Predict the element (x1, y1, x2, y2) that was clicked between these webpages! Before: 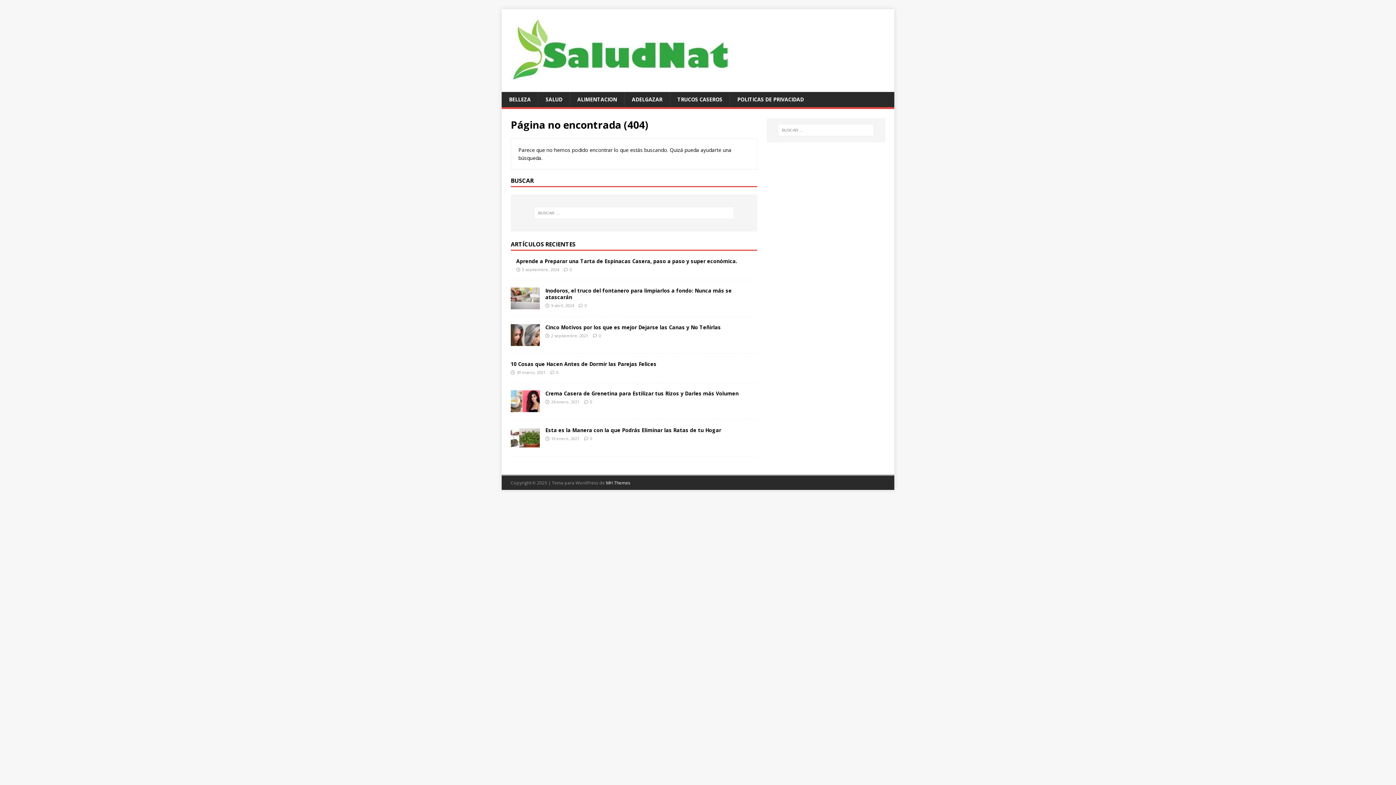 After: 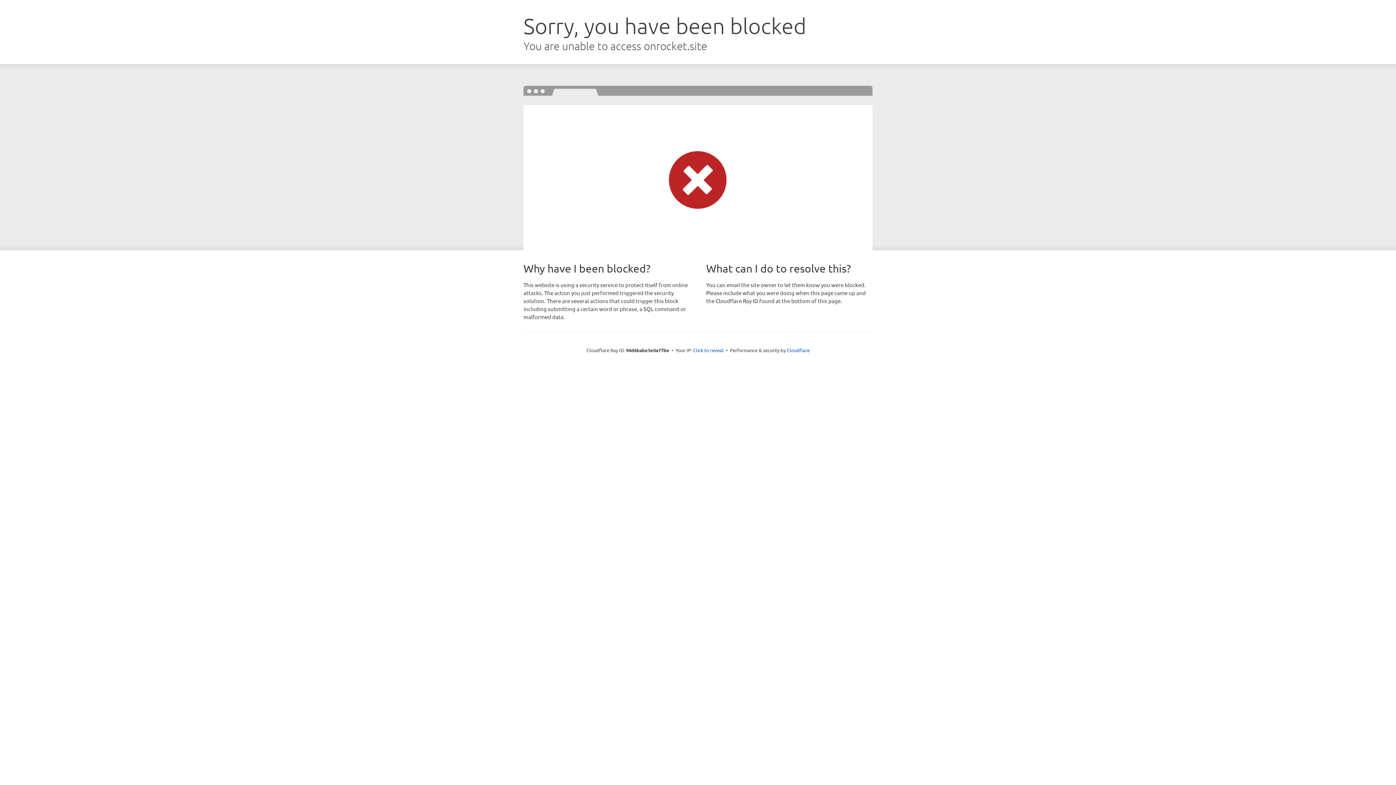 Action: bbox: (606, 479, 630, 486) label: MH Themes